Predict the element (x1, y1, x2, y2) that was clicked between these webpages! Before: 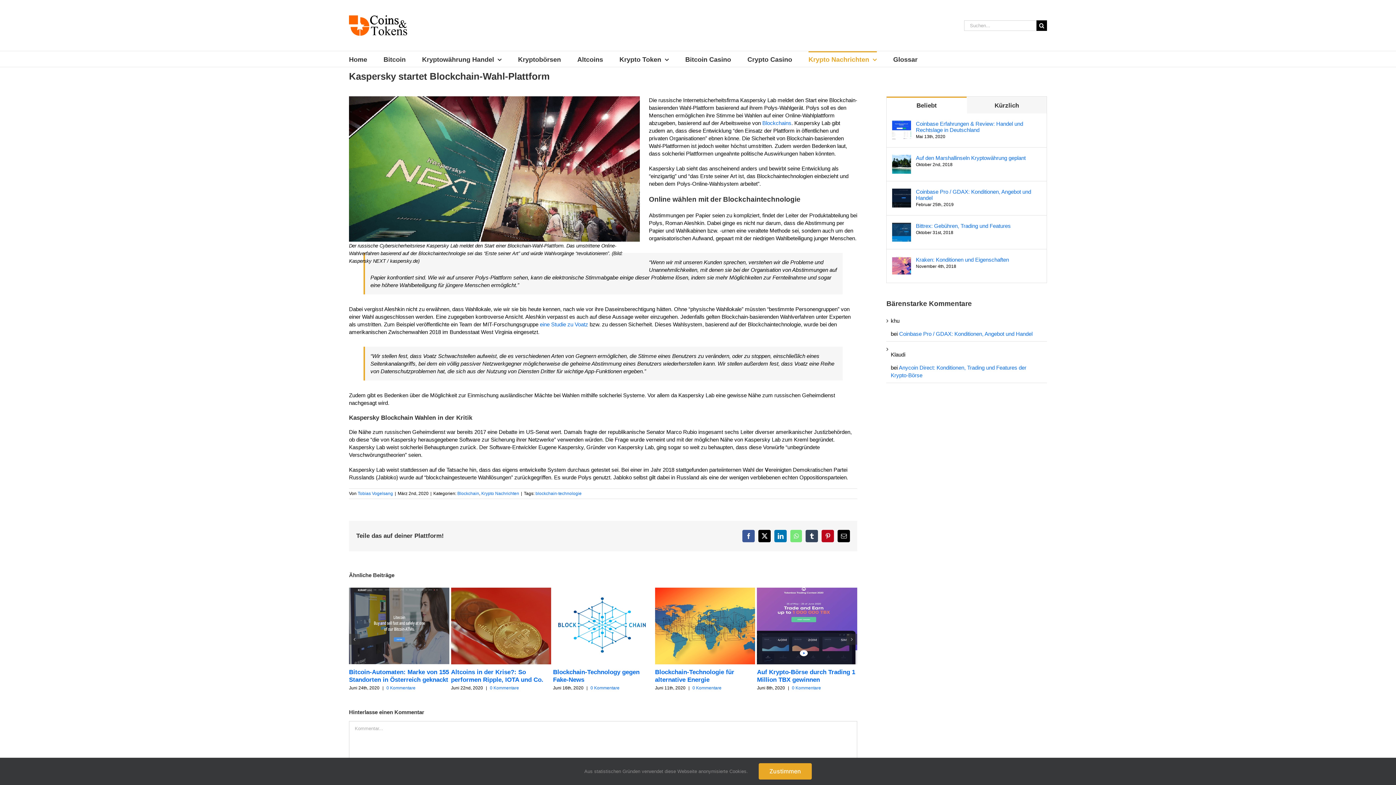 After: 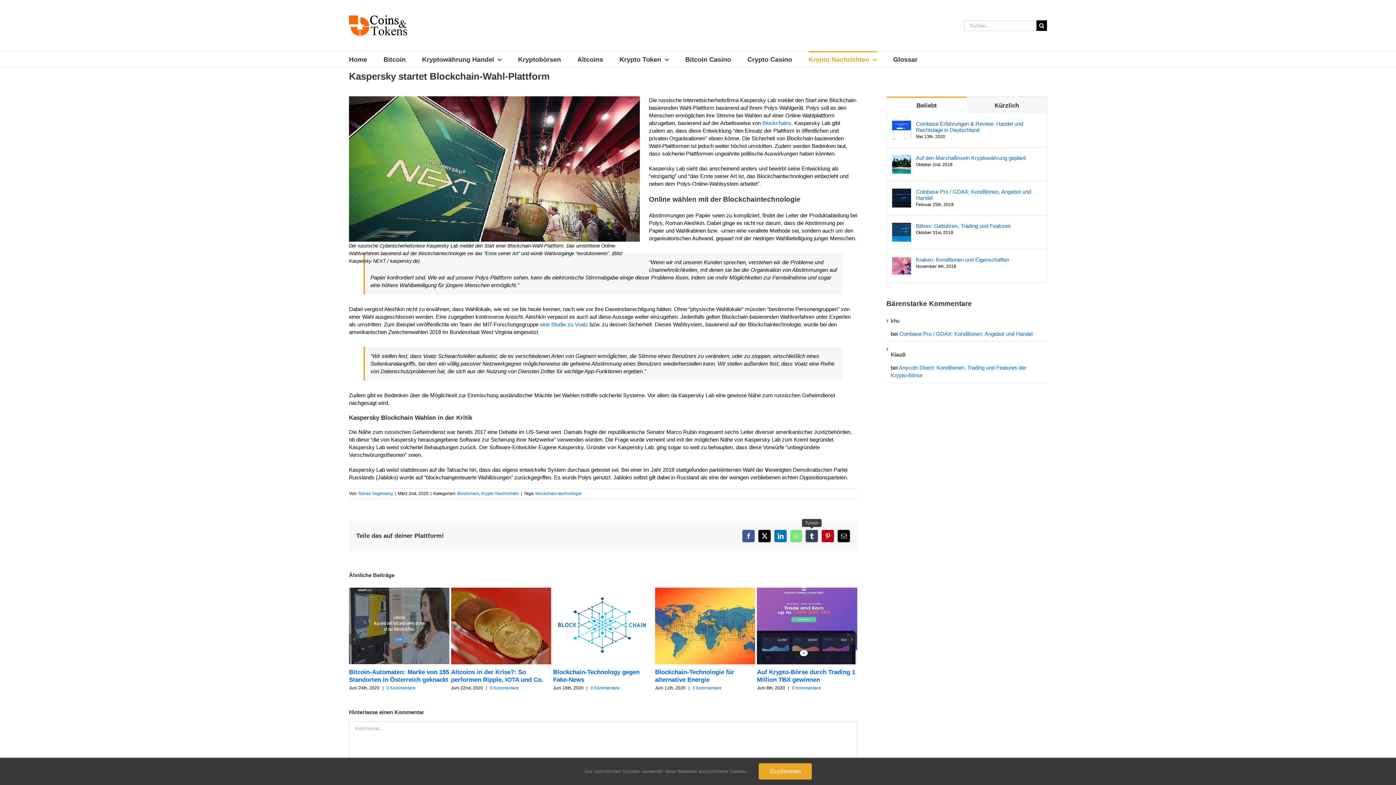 Action: label: Tumblr bbox: (805, 530, 818, 542)